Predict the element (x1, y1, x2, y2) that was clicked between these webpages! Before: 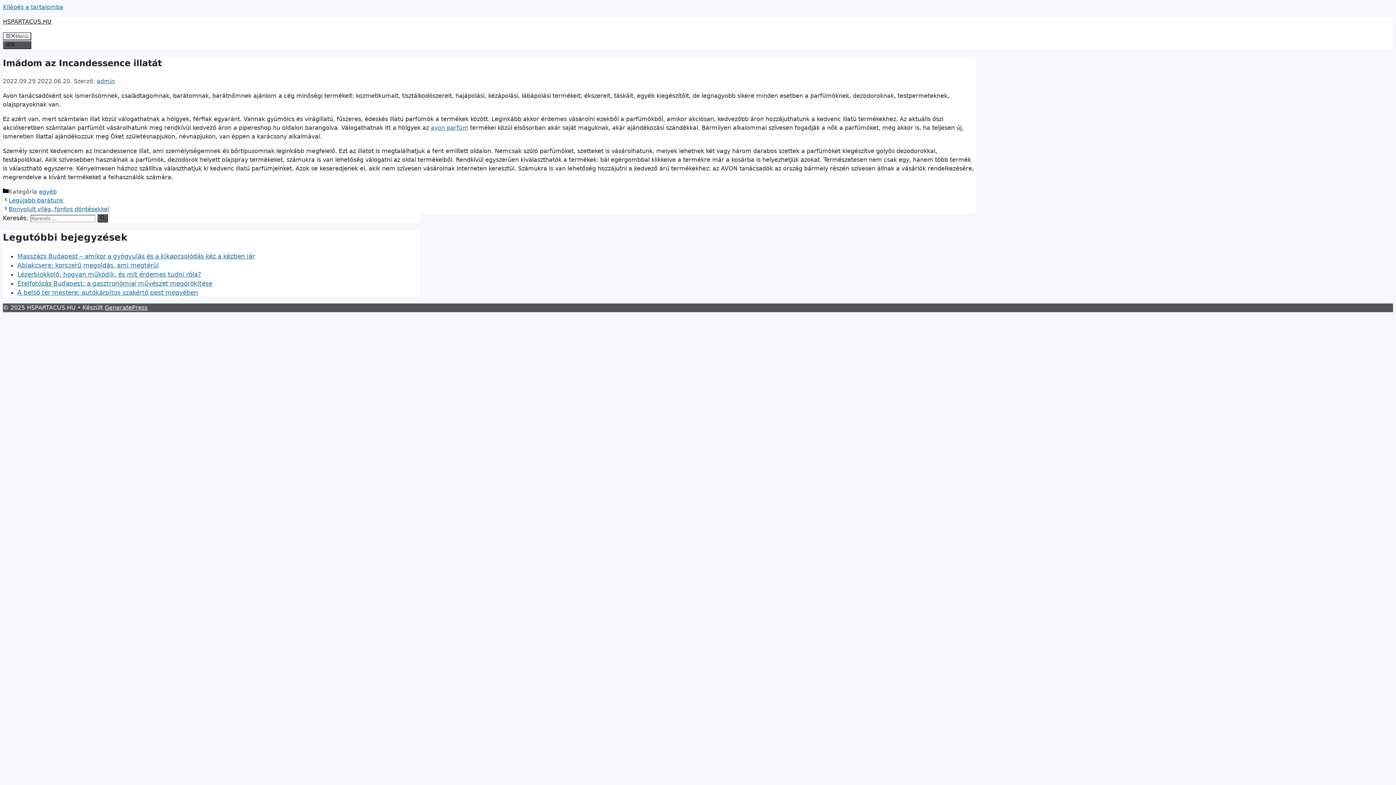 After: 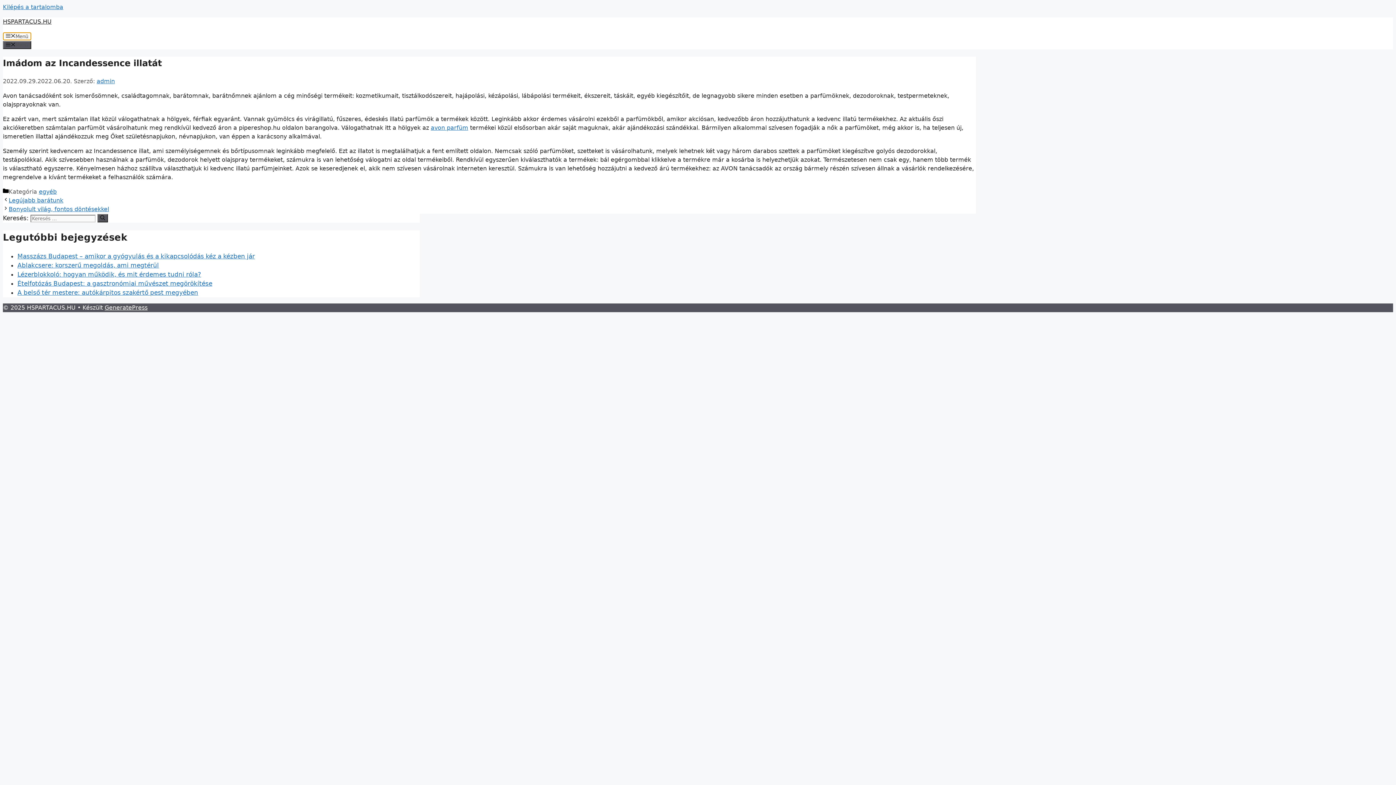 Action: bbox: (2, 32, 31, 40) label: Menü